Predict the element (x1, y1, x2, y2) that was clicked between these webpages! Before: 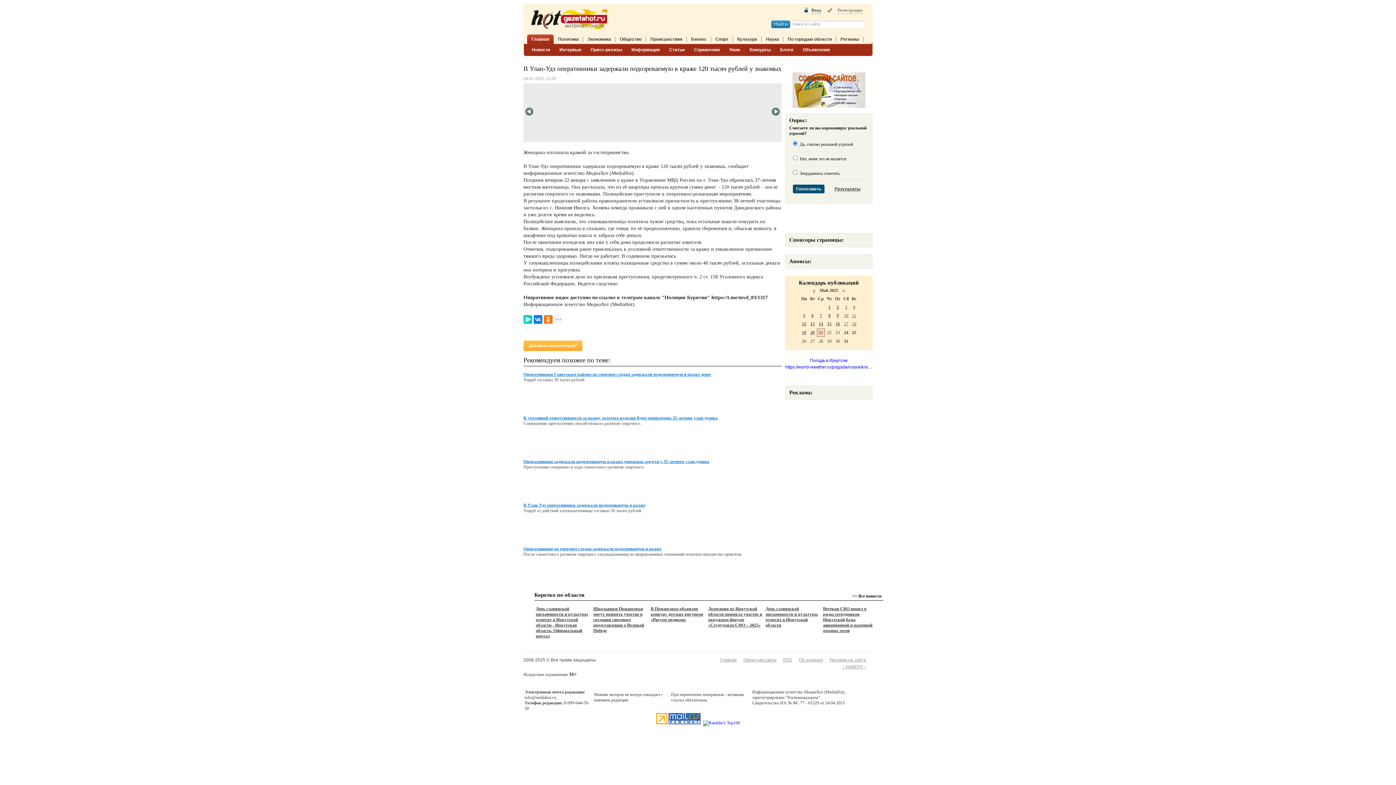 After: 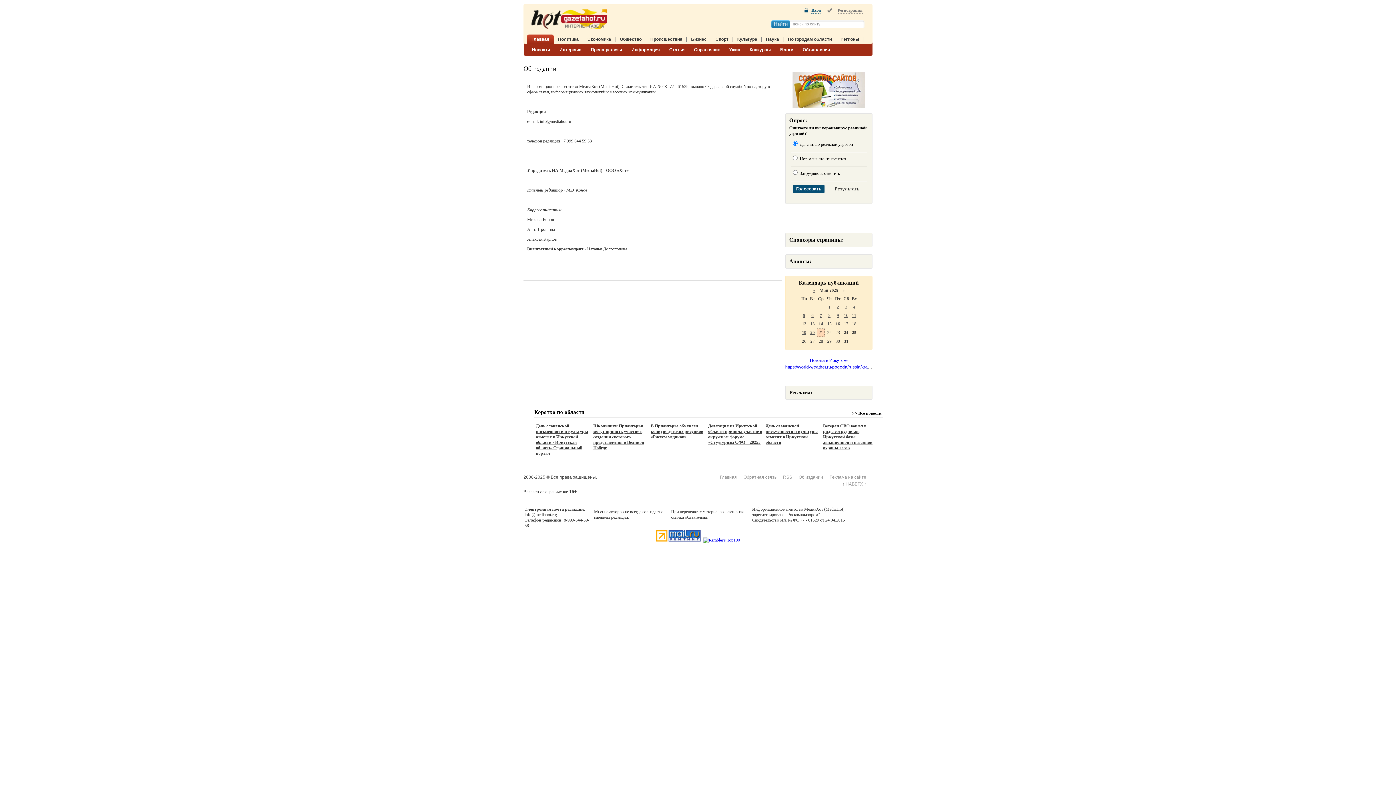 Action: label: Об издании bbox: (798, 657, 823, 662)